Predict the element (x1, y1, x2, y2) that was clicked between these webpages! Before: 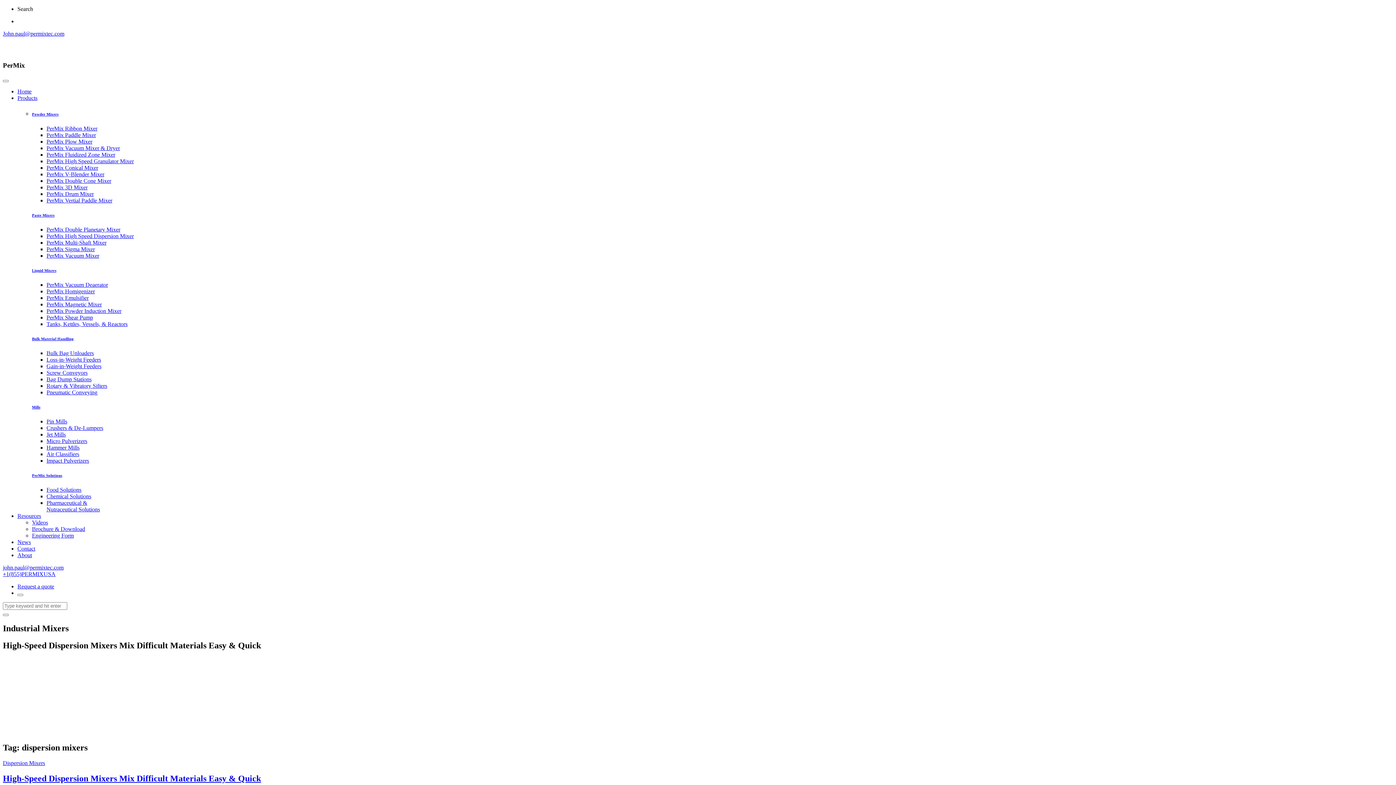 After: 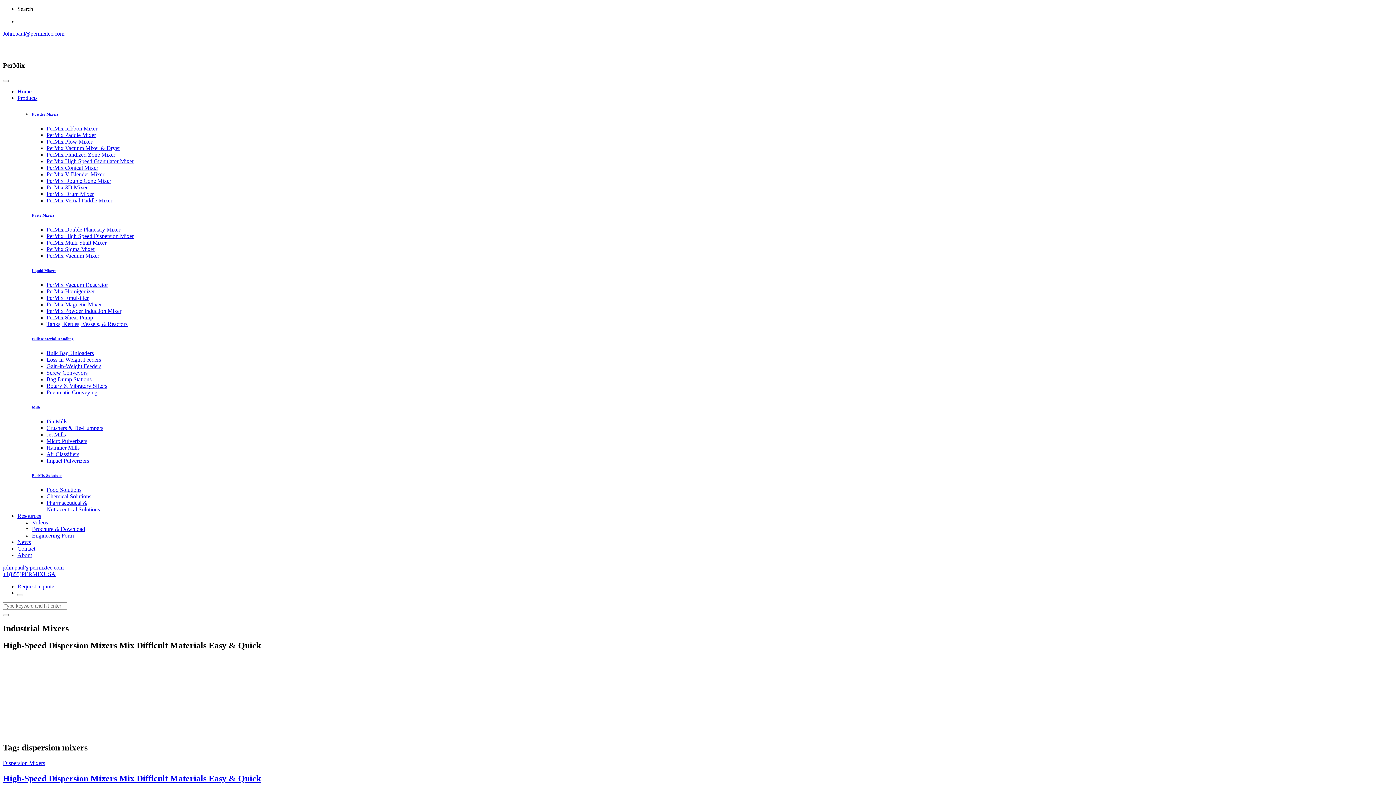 Action: label: +1(855)PERMIXUSA bbox: (2, 571, 55, 577)